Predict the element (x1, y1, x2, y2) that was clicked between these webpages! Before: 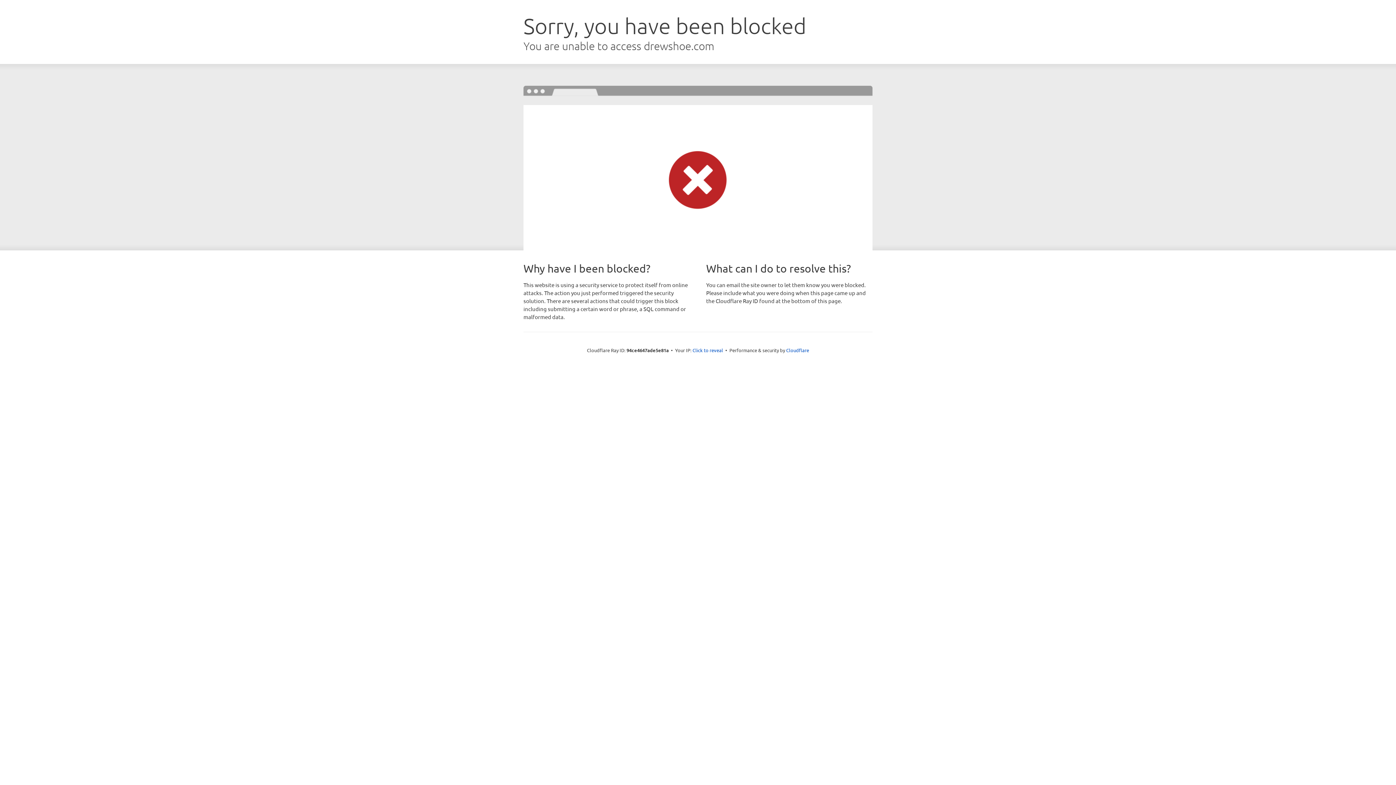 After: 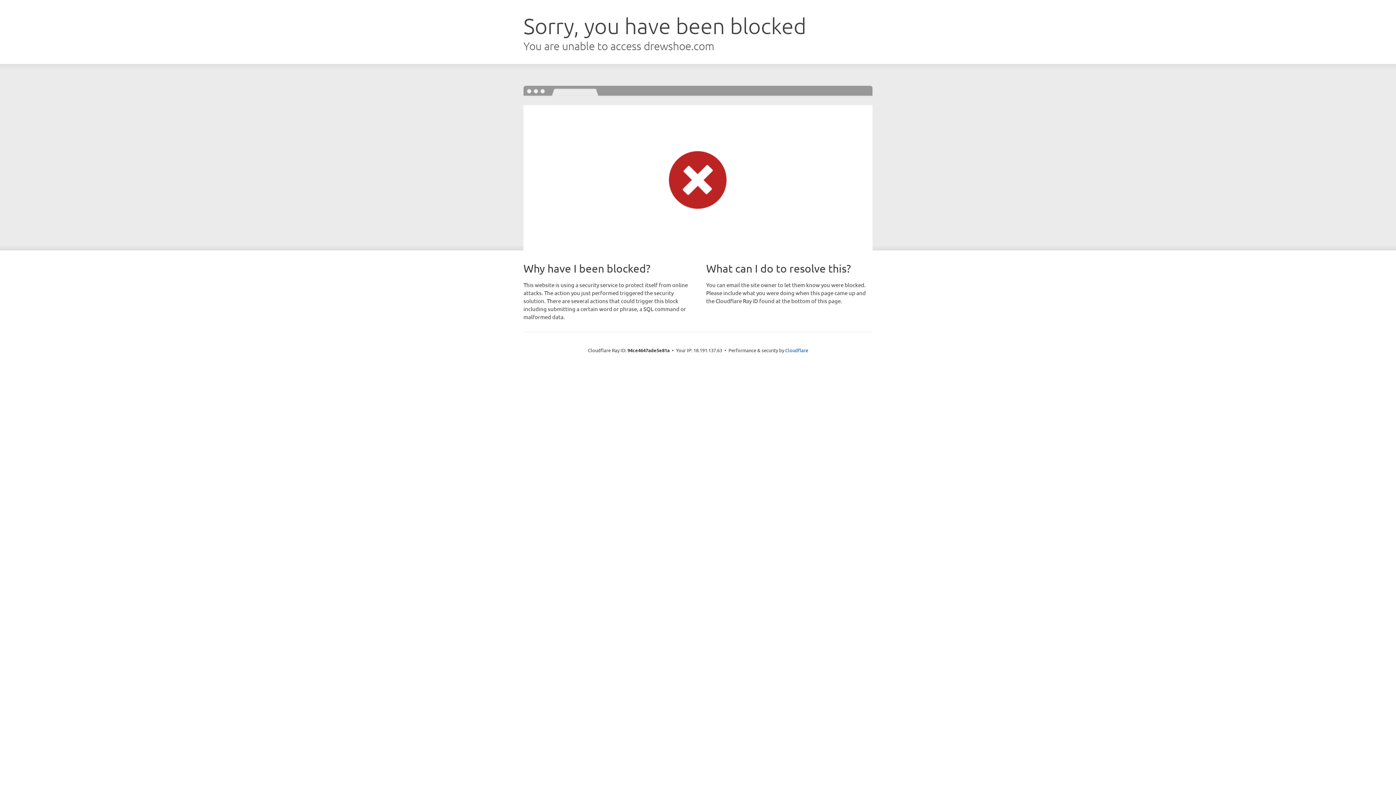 Action: bbox: (692, 346, 723, 353) label: Click to reveal